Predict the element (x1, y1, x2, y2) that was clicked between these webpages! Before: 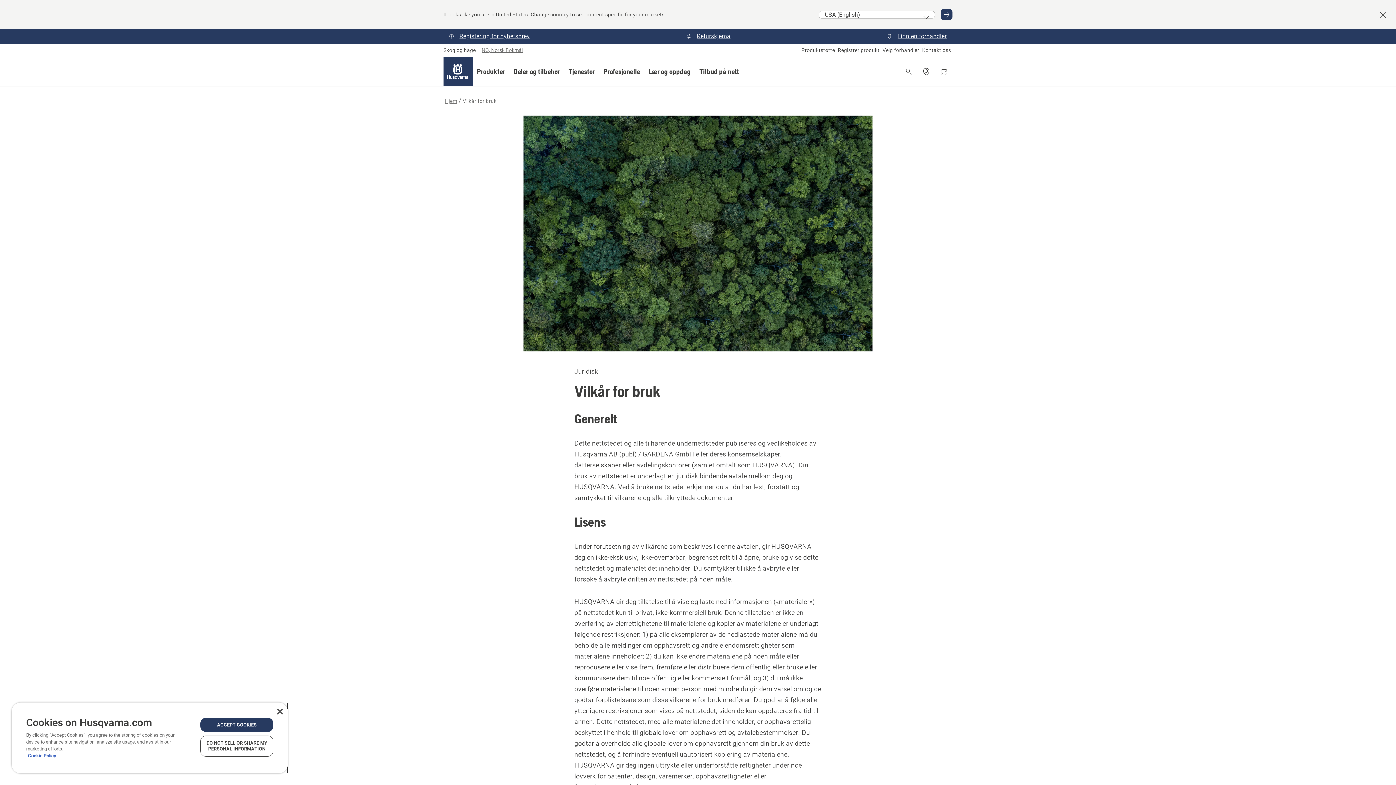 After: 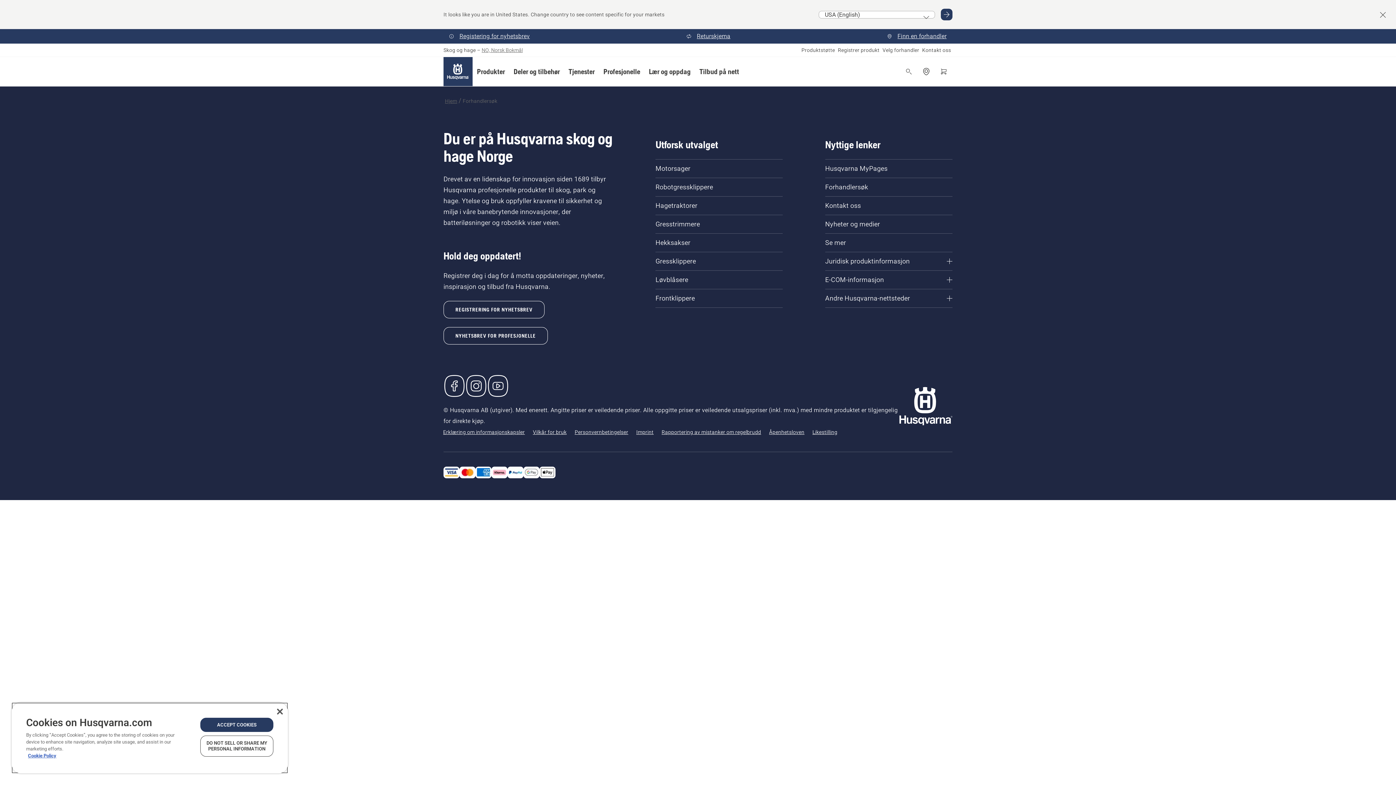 Action: bbox: (883, 30, 951, 42) label: Finn en forhandler